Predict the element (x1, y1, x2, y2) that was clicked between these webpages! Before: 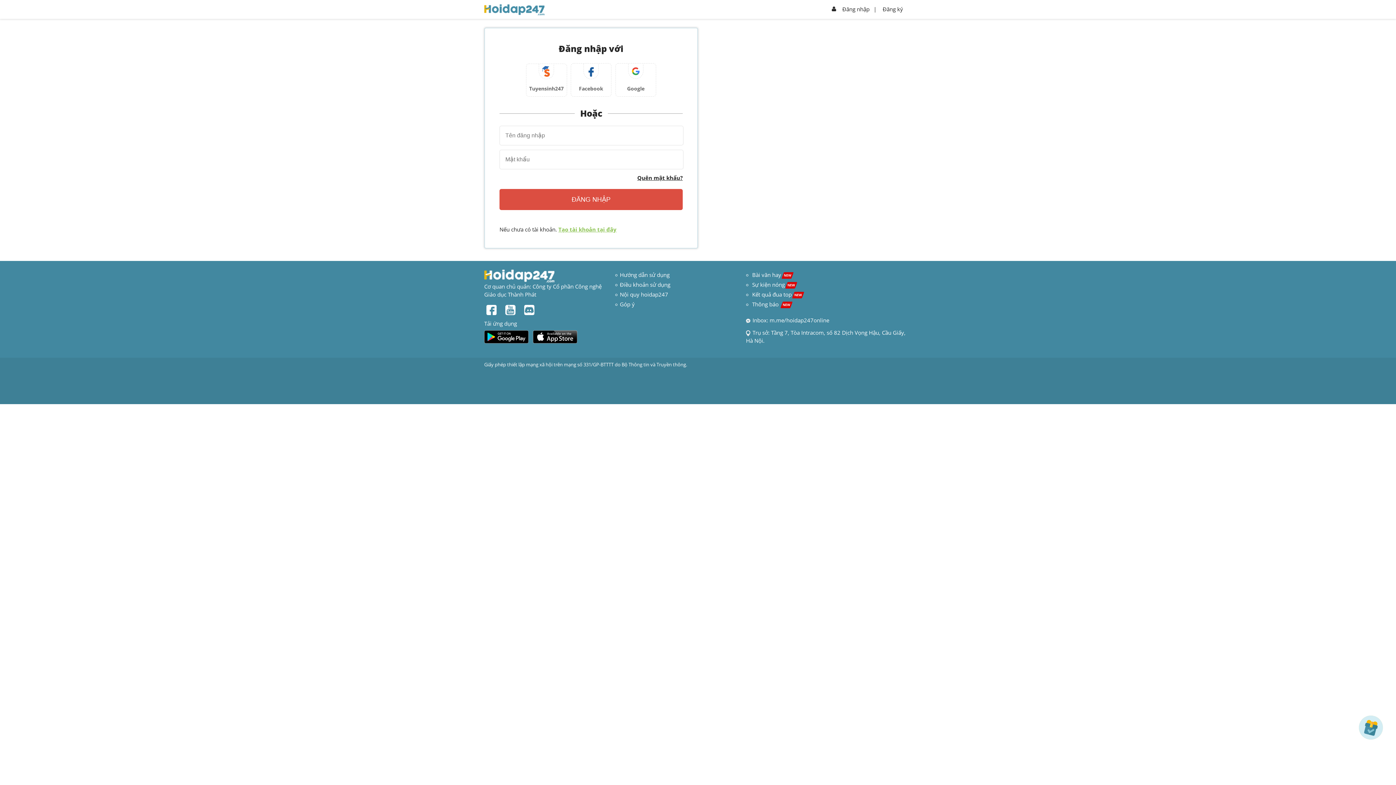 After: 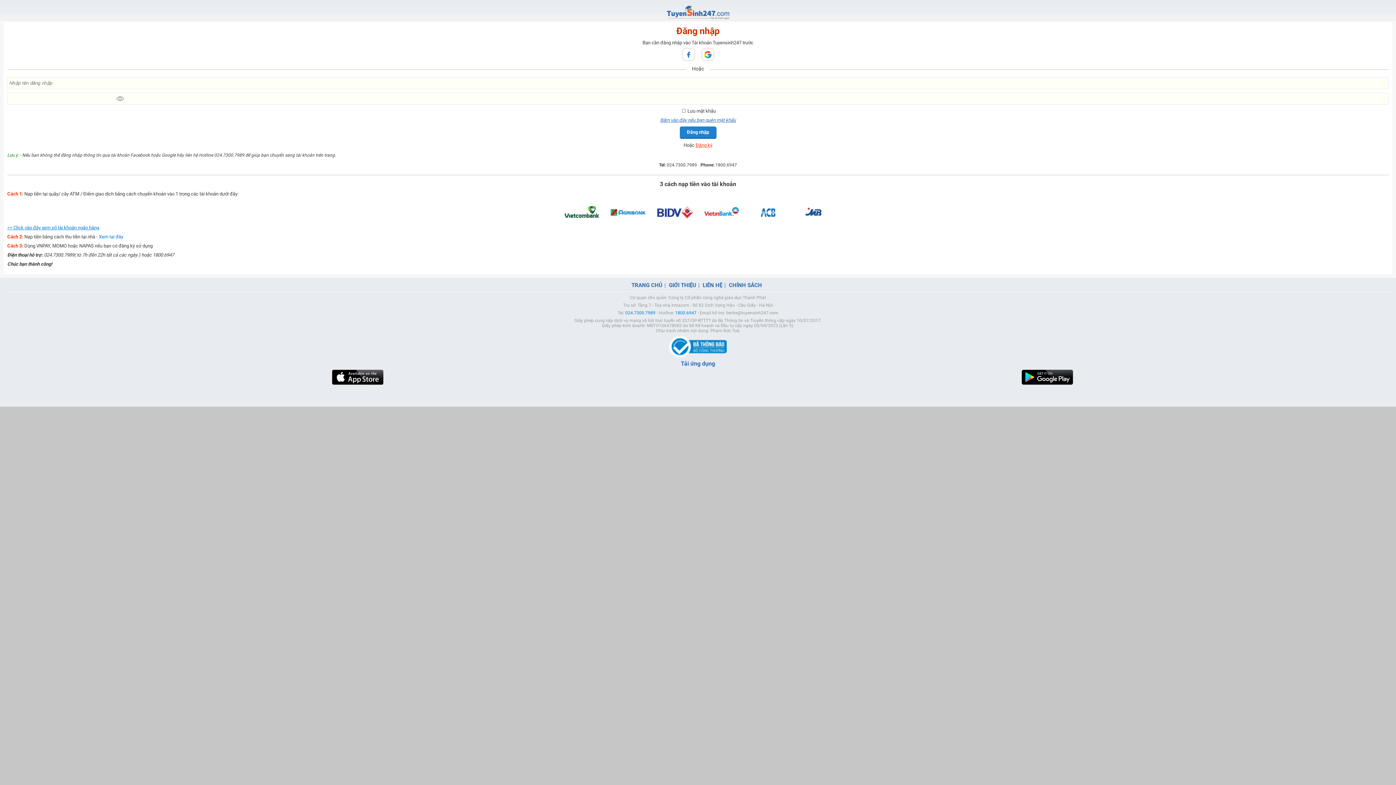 Action: bbox: (526, 63, 567, 96) label: Tuyensinh247